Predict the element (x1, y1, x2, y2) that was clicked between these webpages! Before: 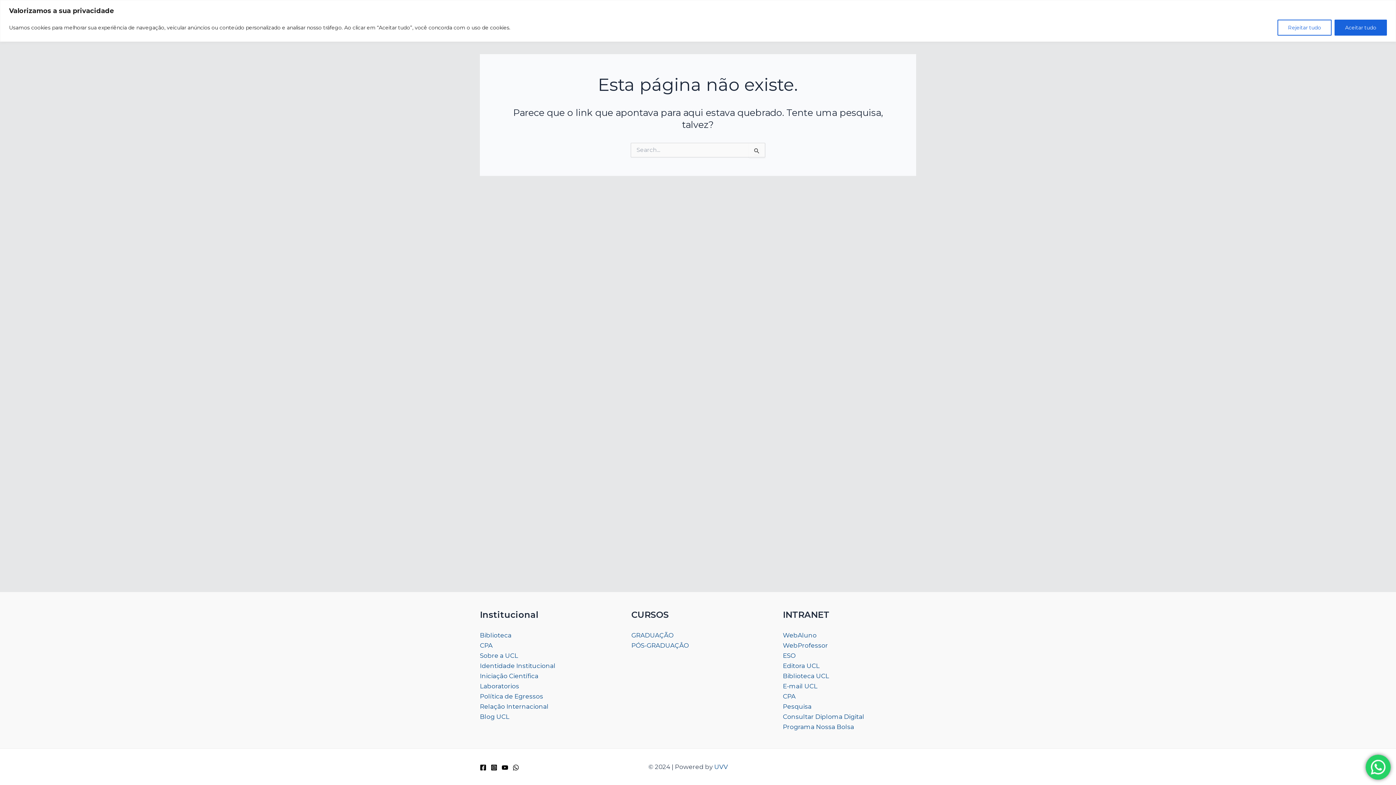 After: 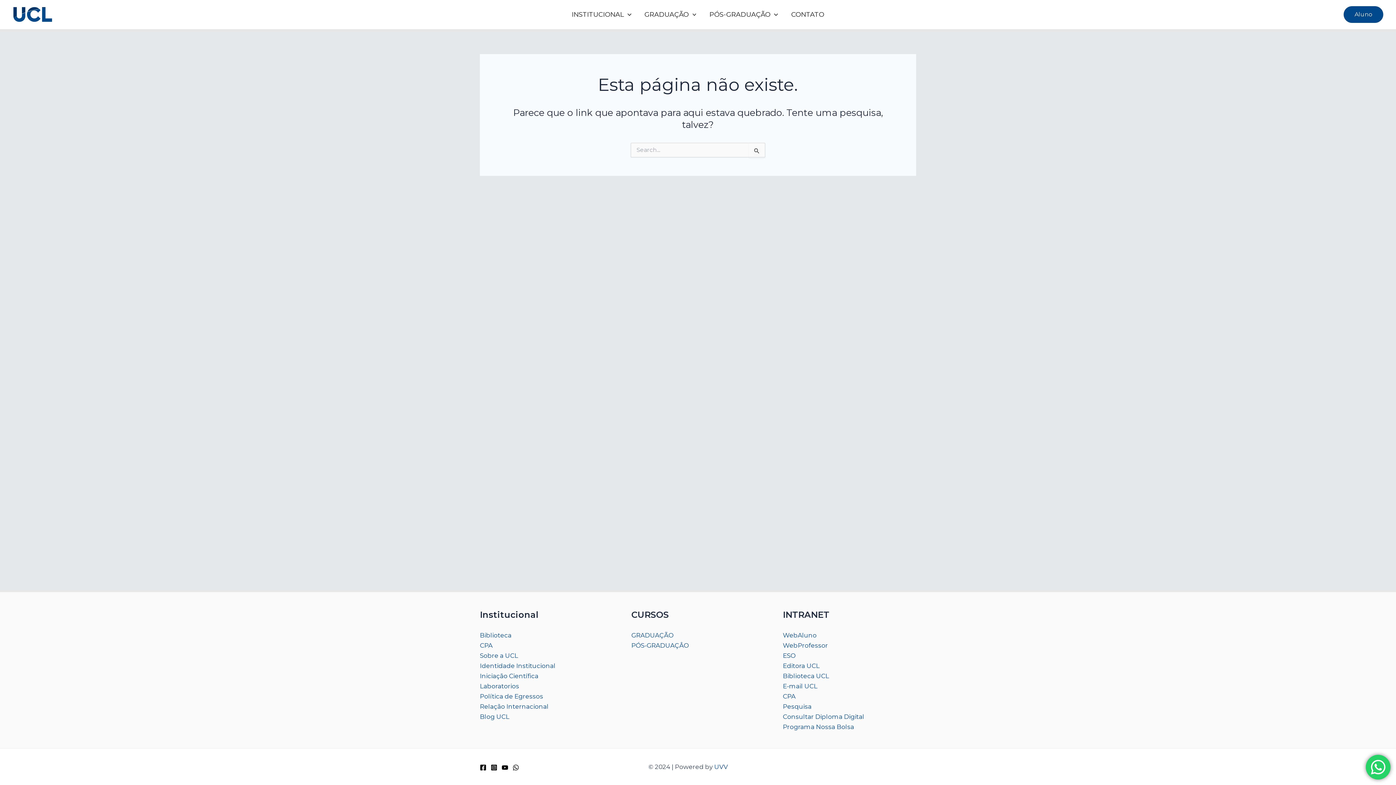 Action: label: Aceitar tudo bbox: (1334, 19, 1387, 35)